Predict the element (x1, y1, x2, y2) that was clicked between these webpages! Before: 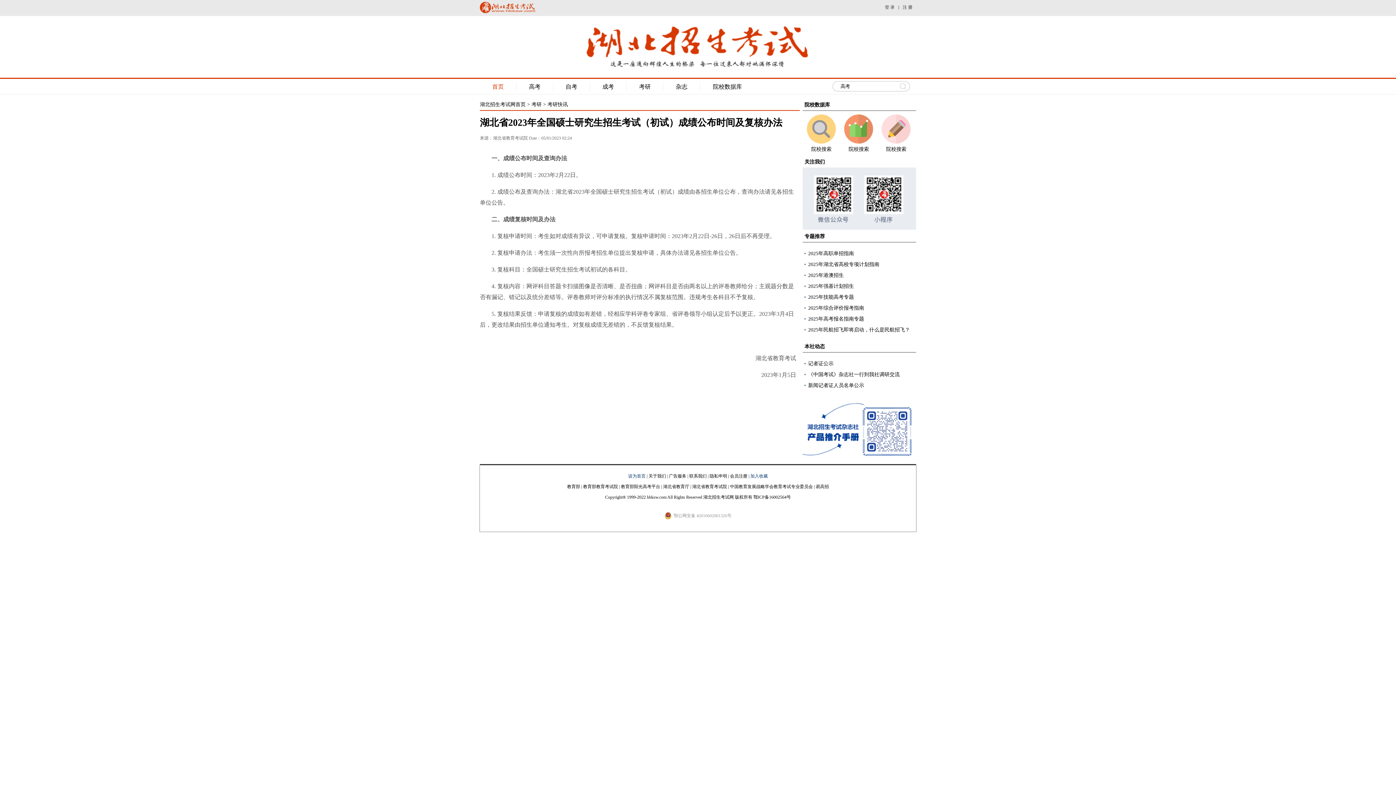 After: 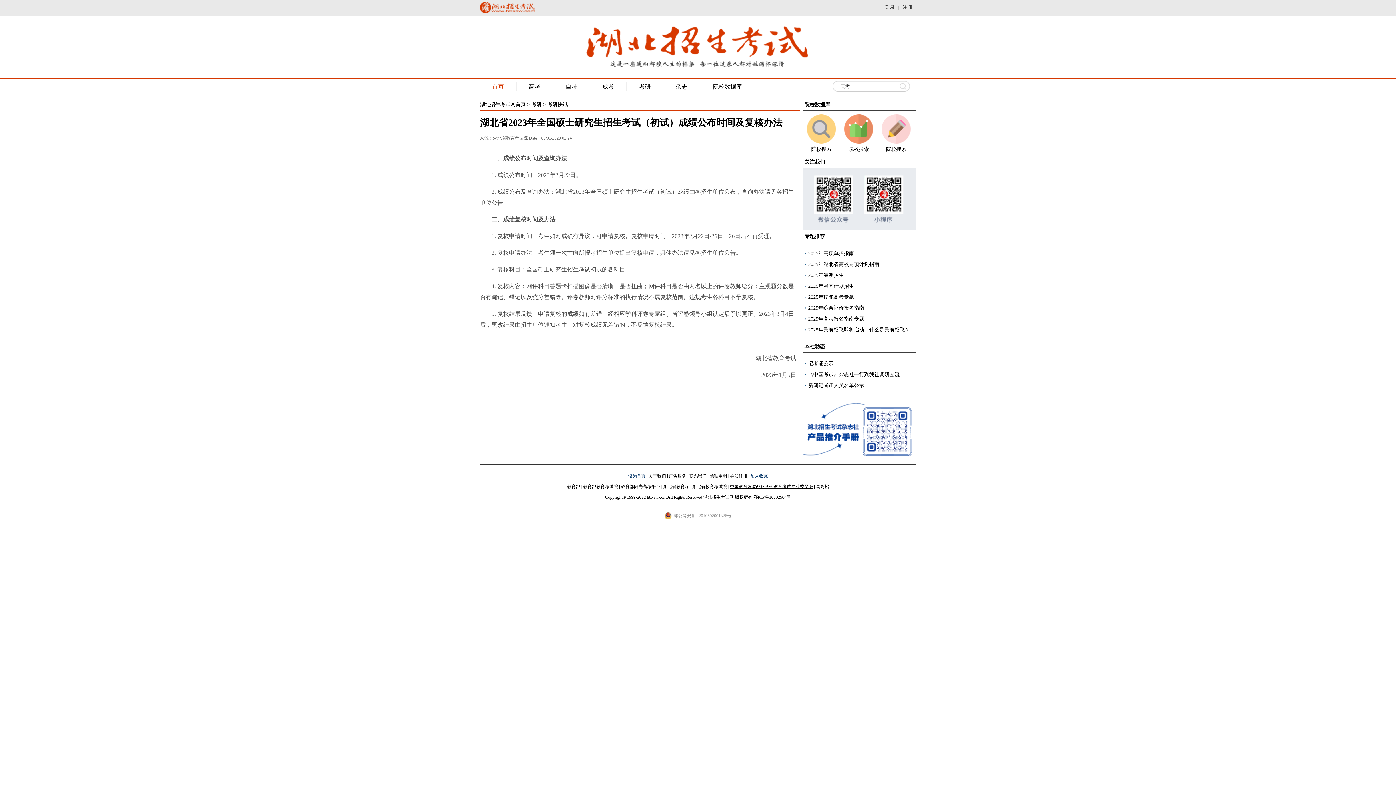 Action: label: 中国教育发展战略学会教育考试专业委员会 bbox: (730, 484, 813, 489)